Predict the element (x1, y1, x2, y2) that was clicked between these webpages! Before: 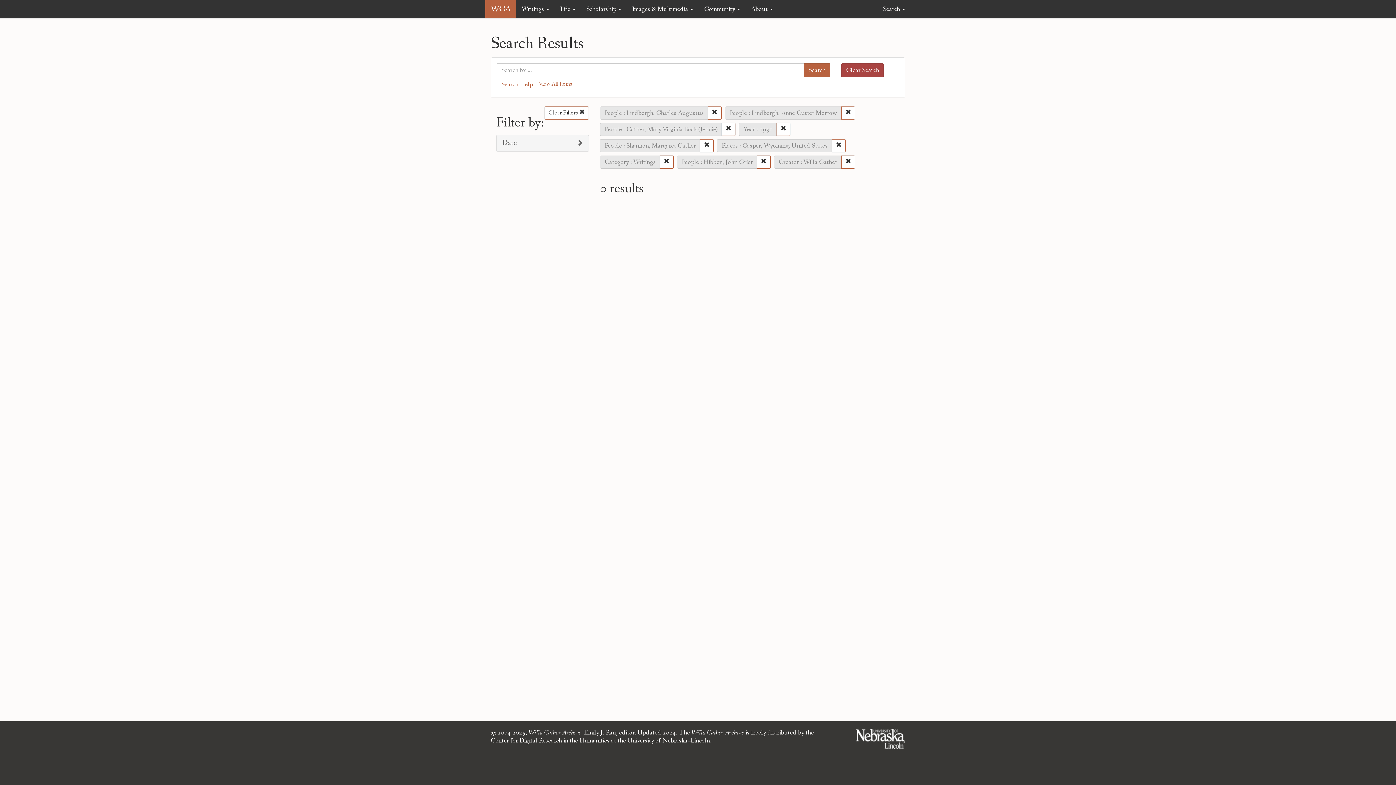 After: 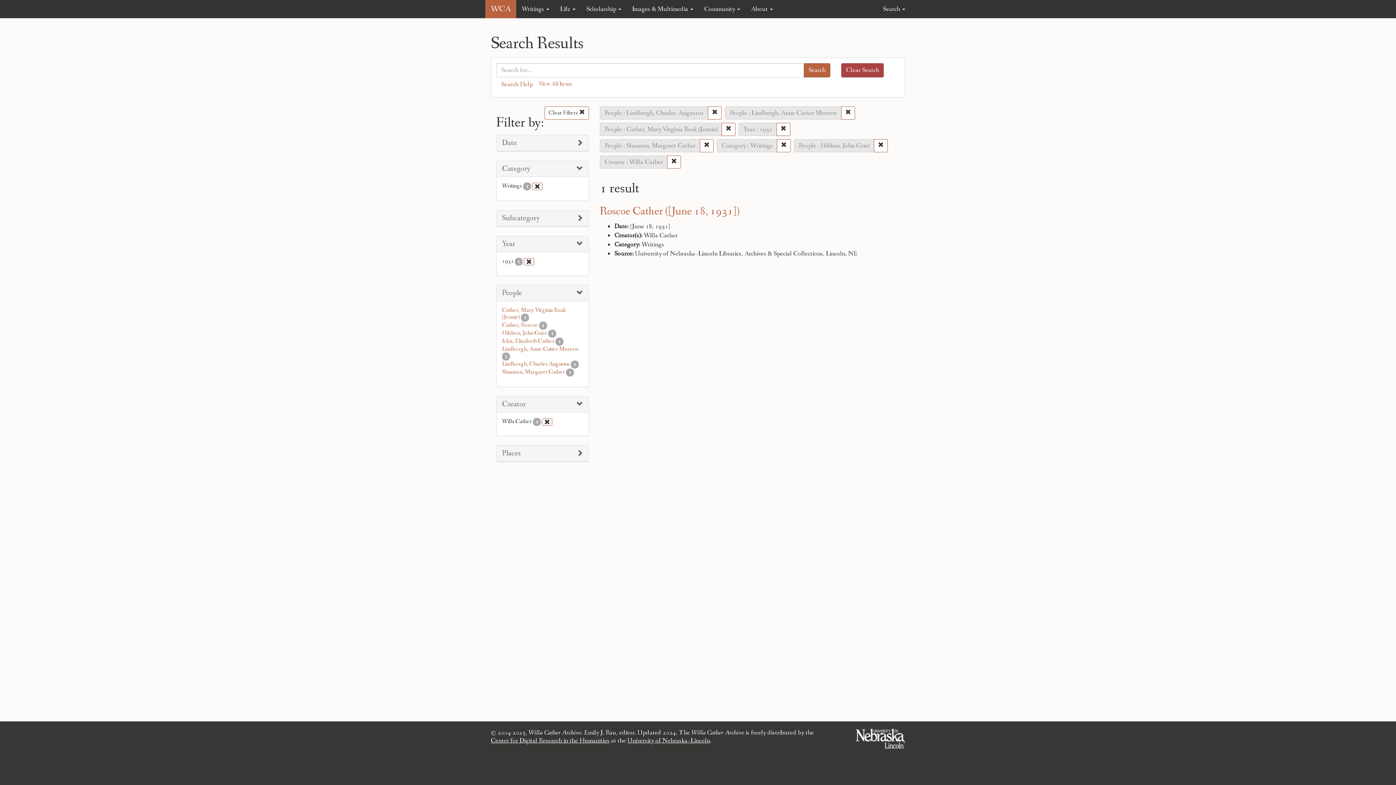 Action: bbox: (832, 139, 845, 152)